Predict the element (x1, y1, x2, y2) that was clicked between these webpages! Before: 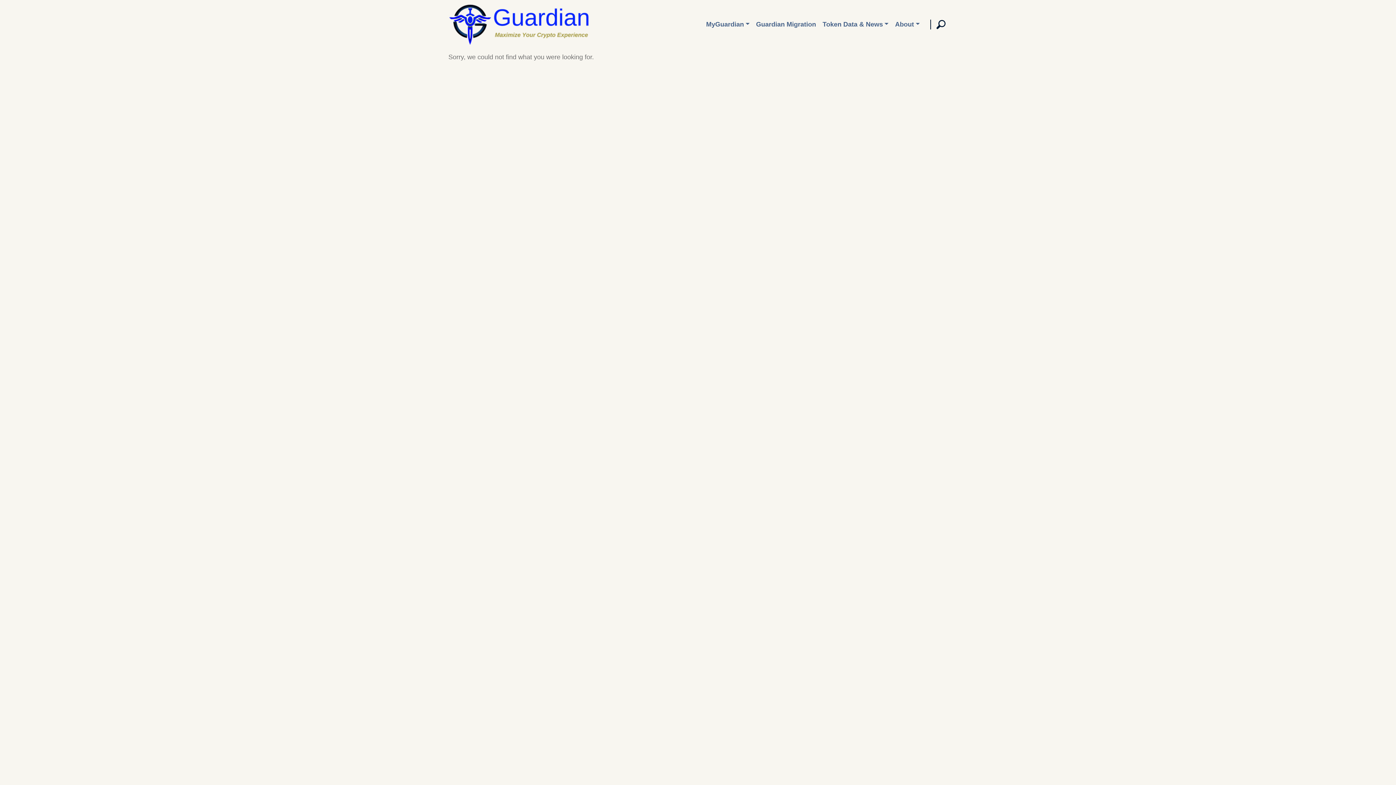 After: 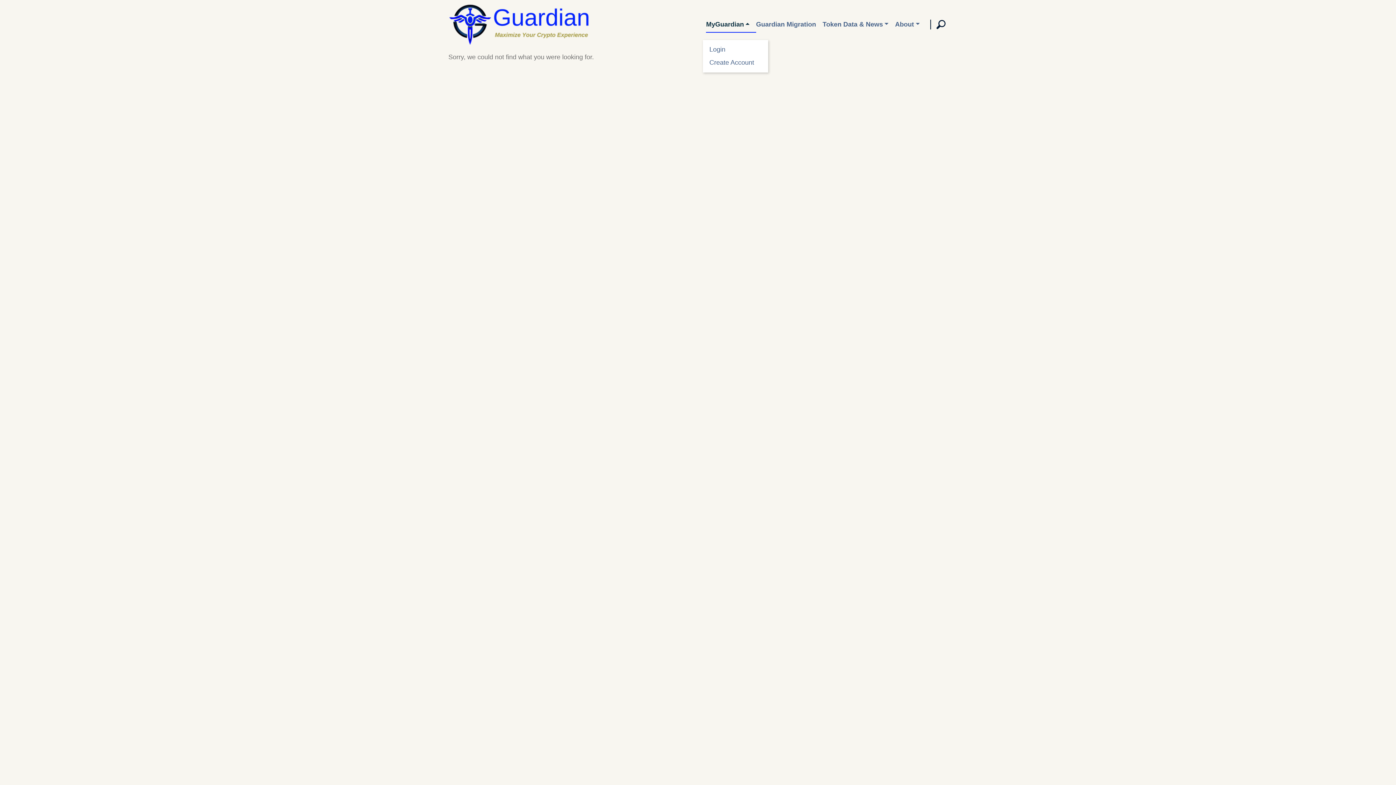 Action: bbox: (703, 16, 753, 32) label: MyGuardian